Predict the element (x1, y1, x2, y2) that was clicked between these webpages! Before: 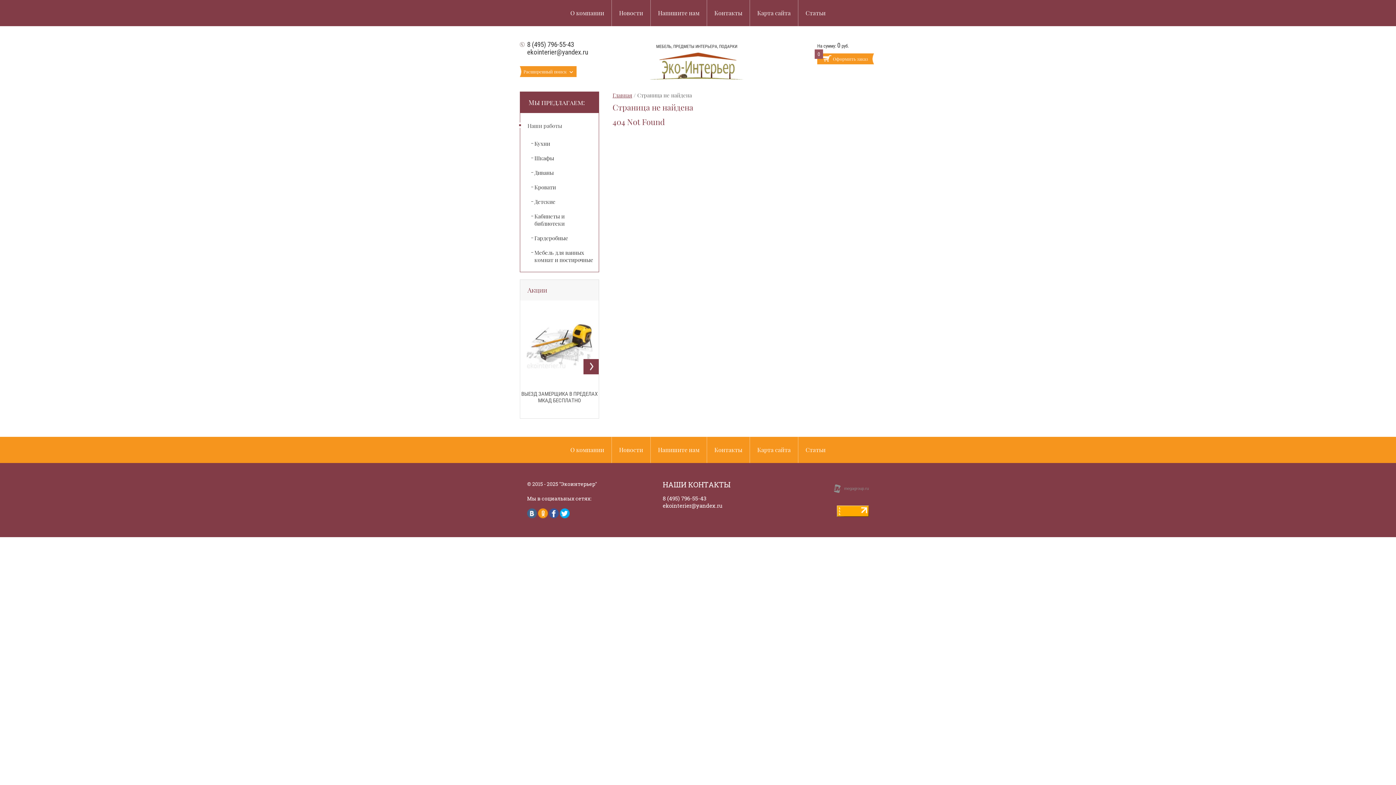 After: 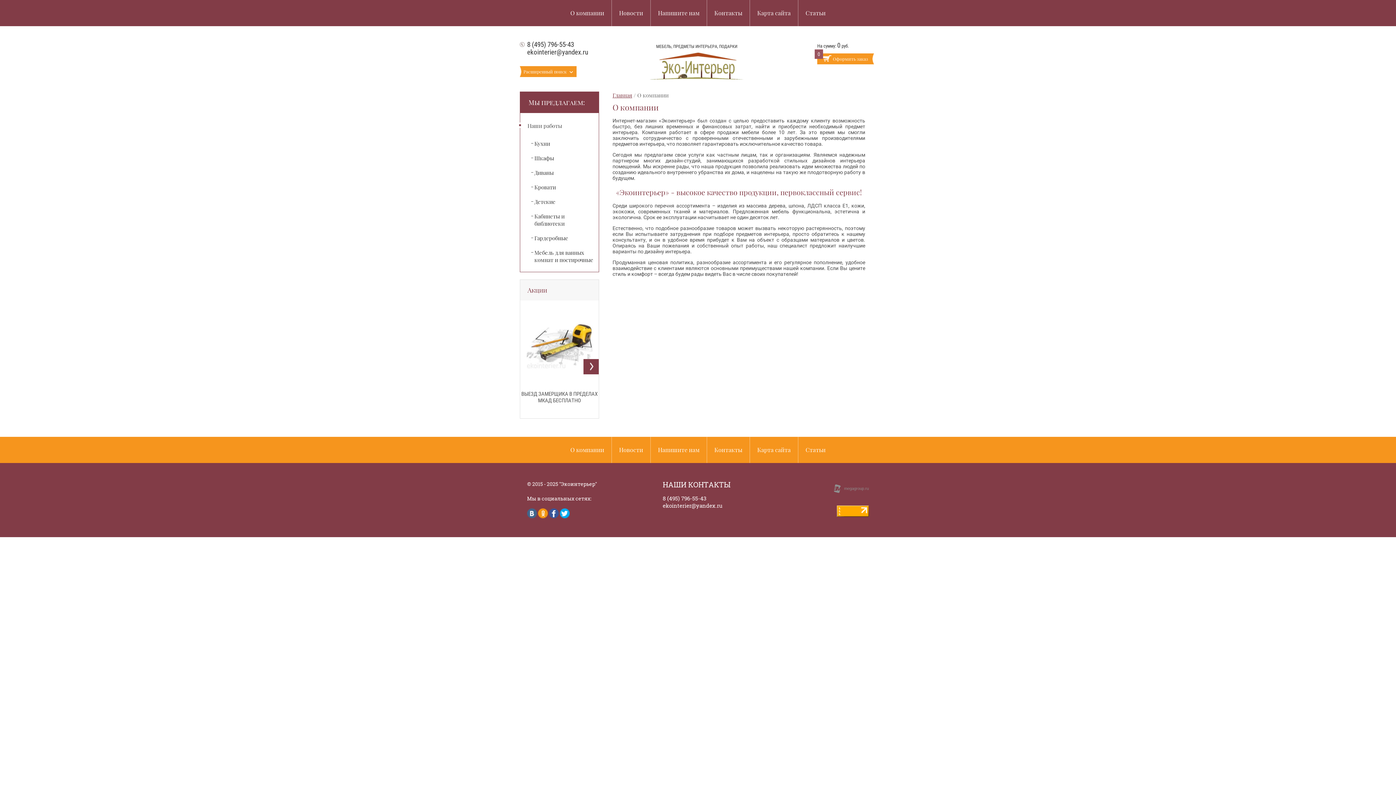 Action: label: О компании bbox: (563, 0, 611, 26)